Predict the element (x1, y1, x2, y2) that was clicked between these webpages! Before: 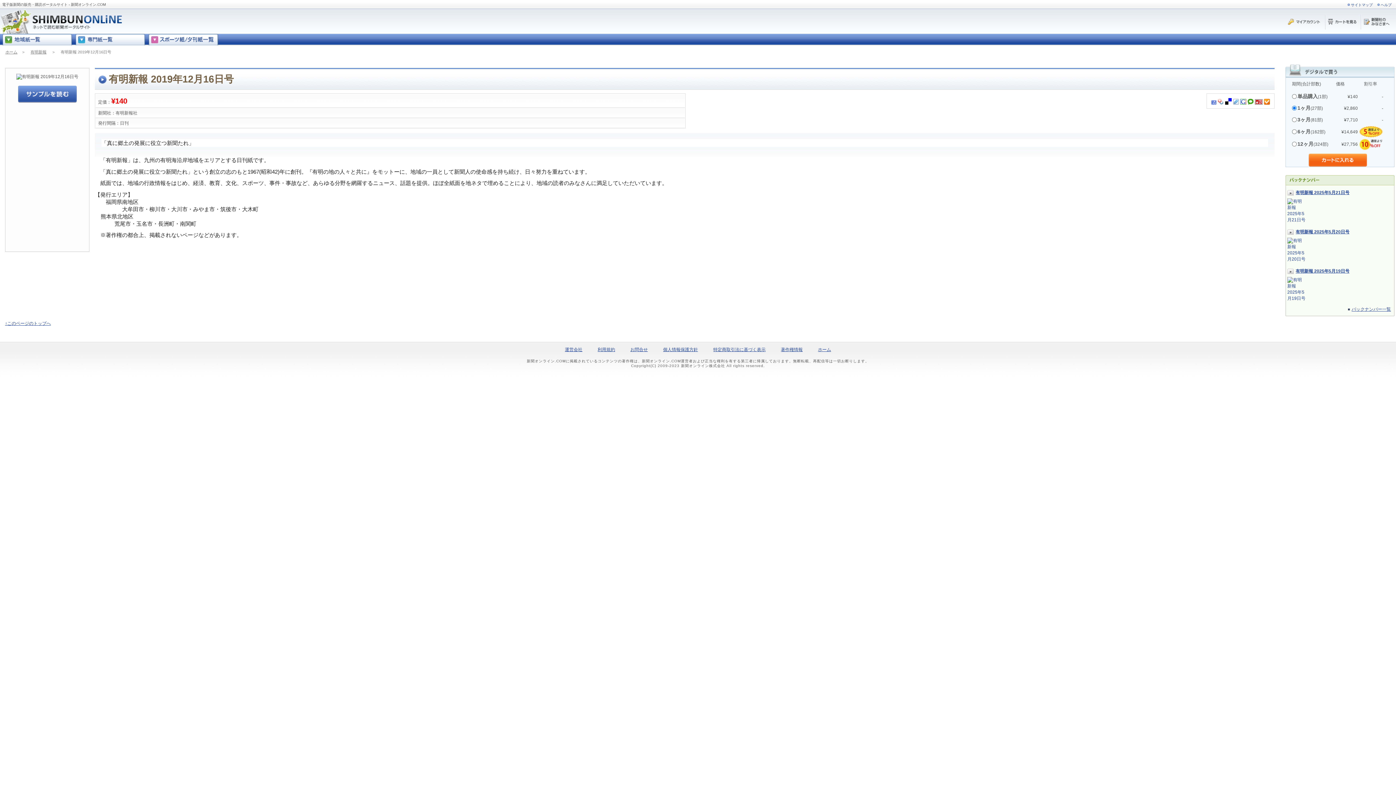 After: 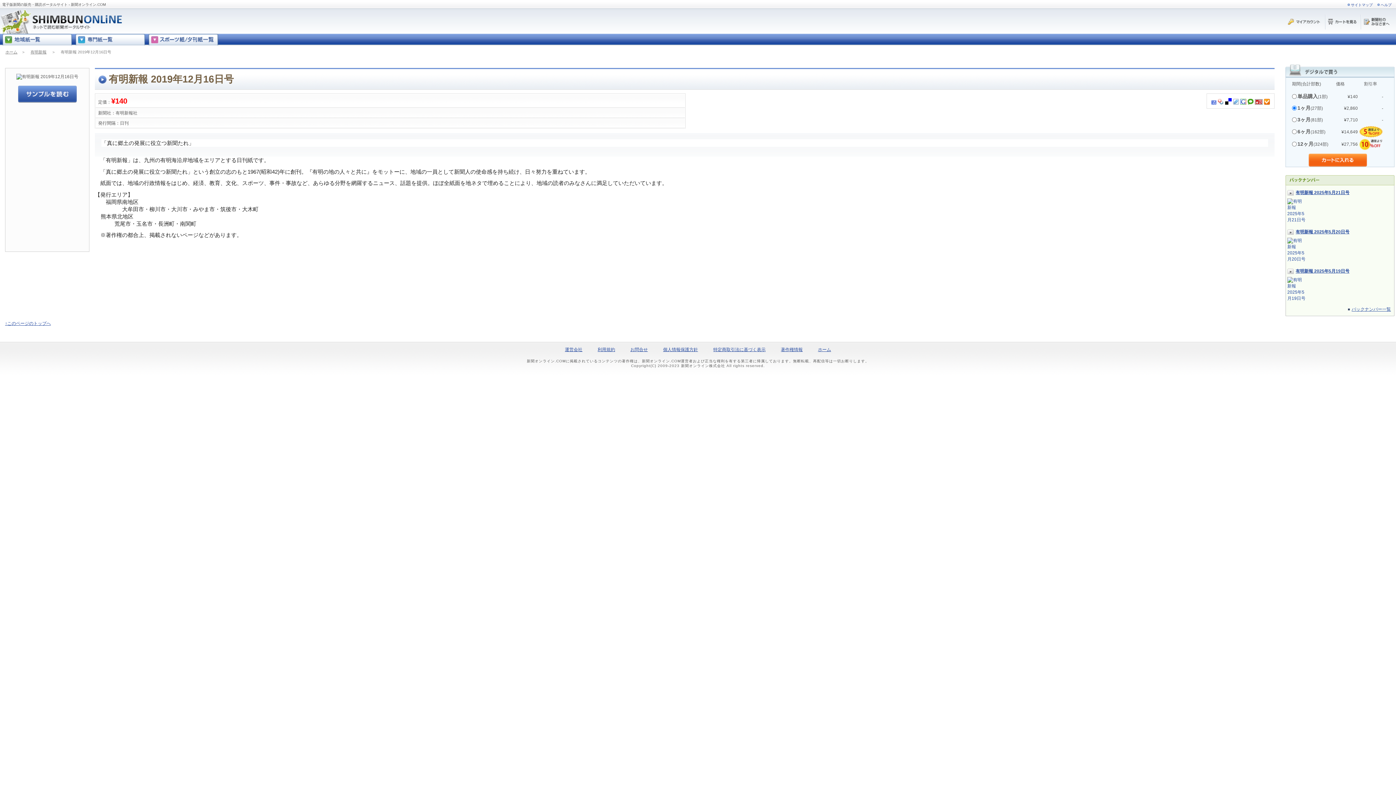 Action: bbox: (1247, 101, 1254, 106)